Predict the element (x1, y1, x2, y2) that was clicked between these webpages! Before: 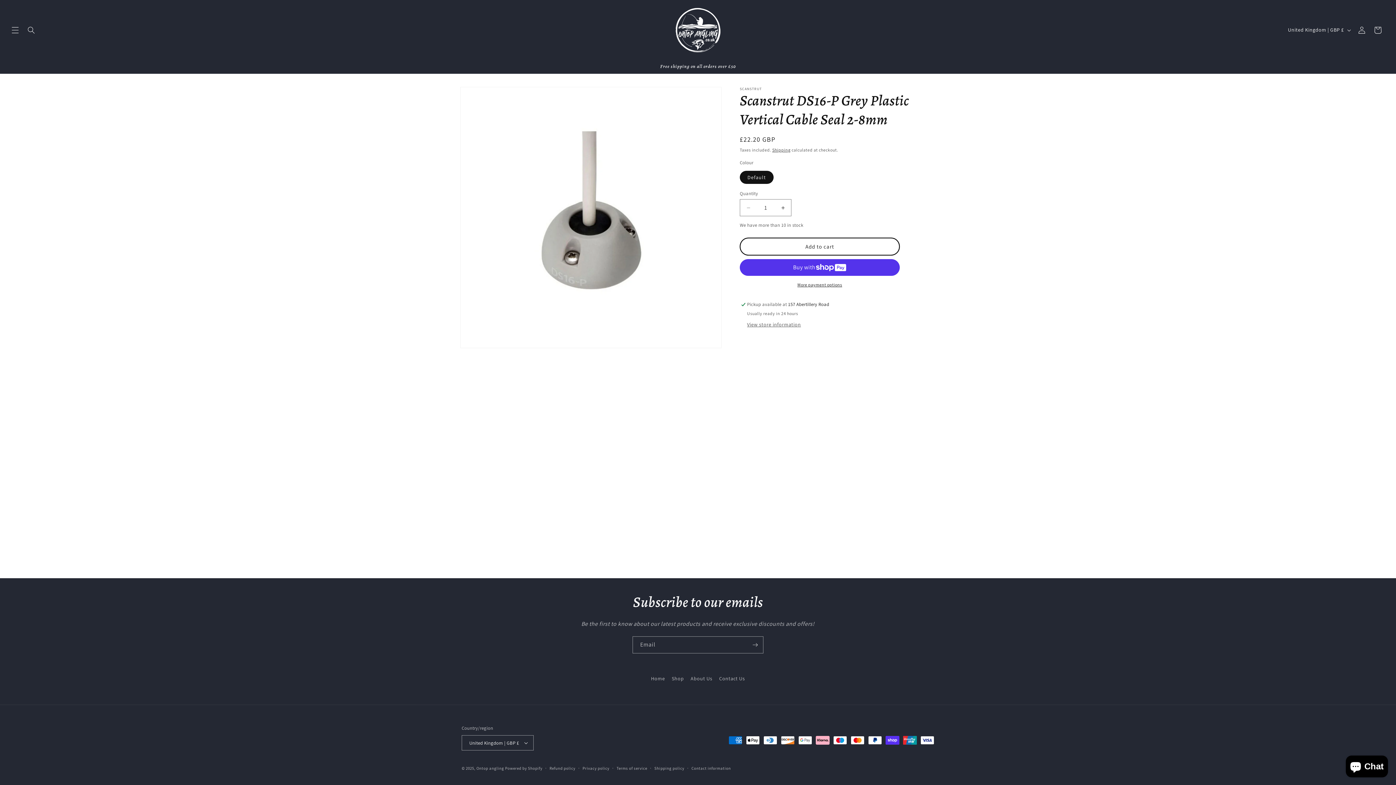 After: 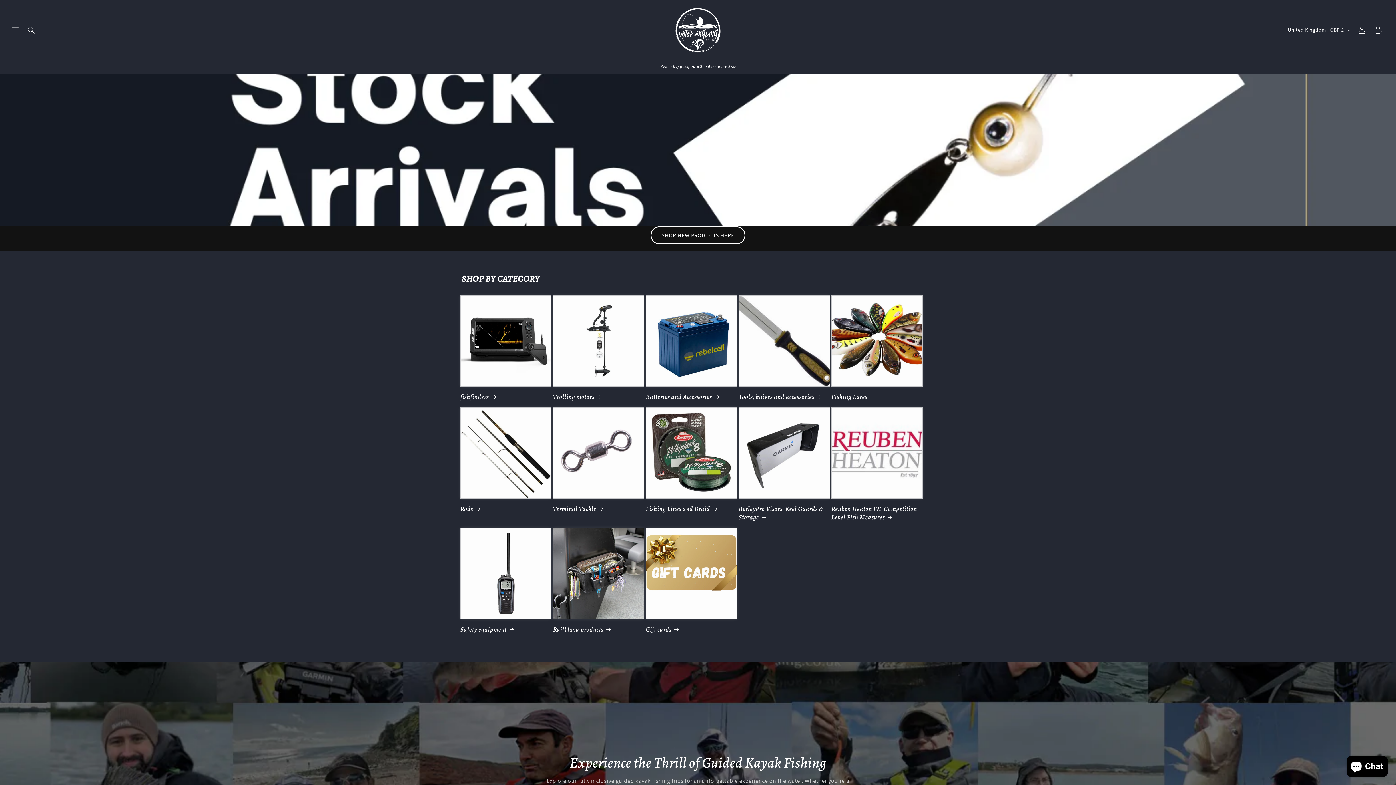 Action: label: Ontop angling bbox: (476, 766, 504, 771)